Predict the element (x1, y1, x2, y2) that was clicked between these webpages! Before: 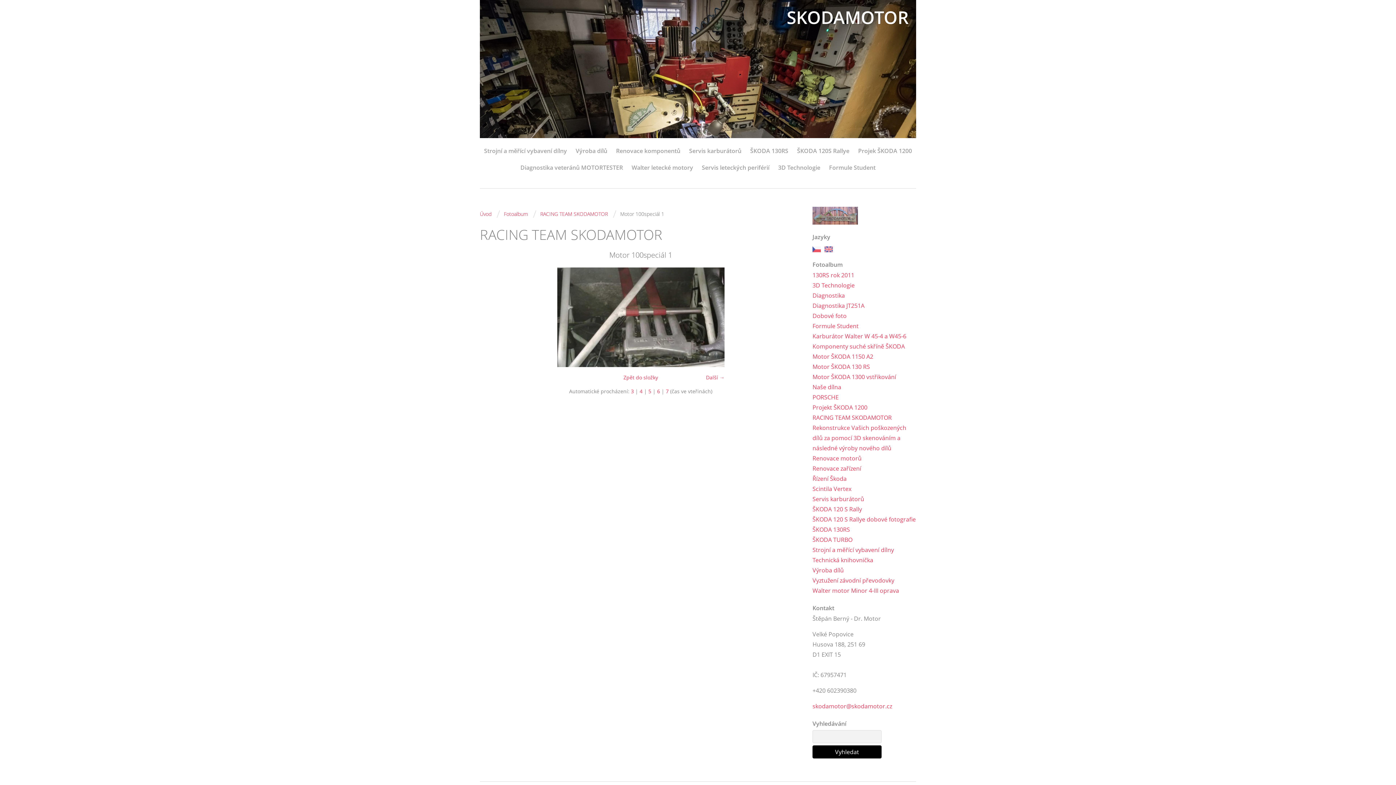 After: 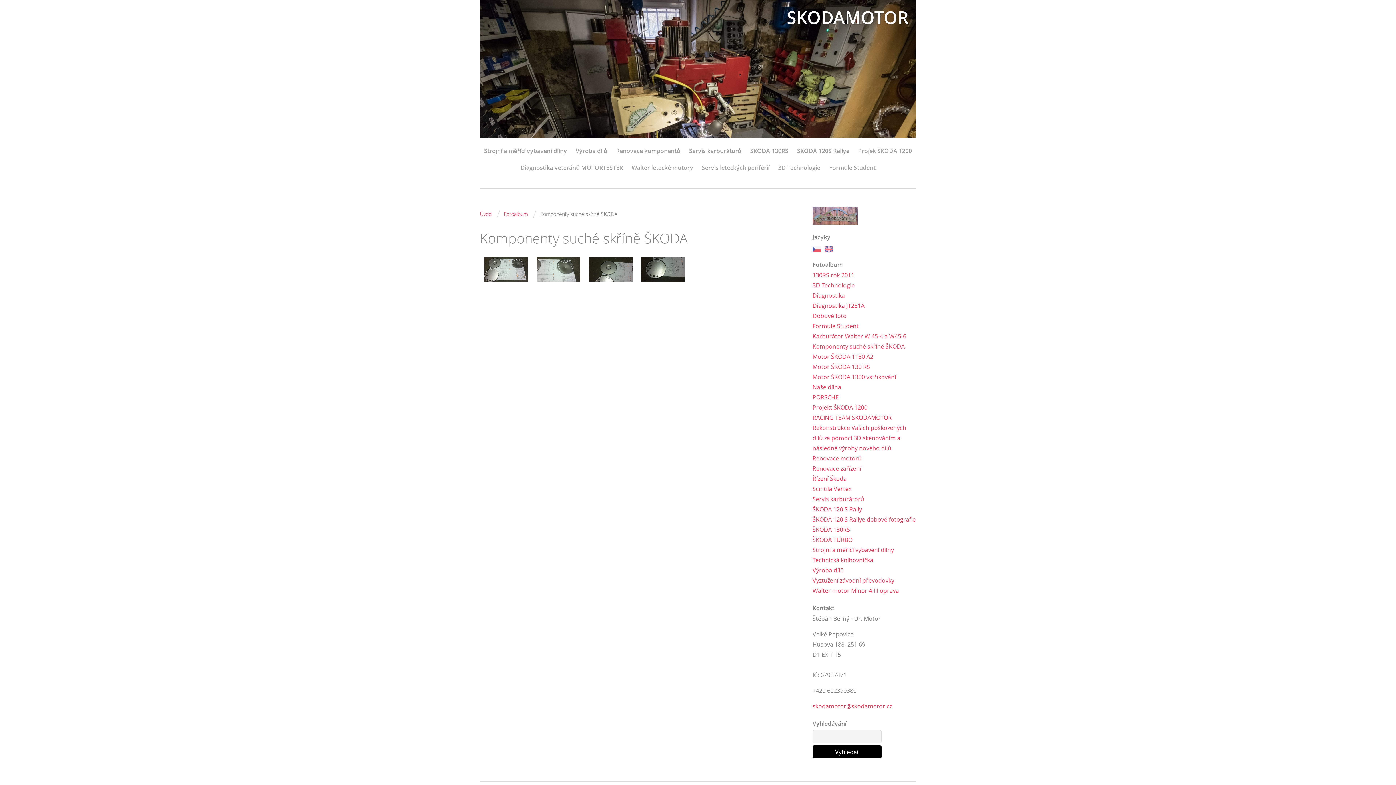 Action: label: Komponenty suché skříně ŠKODA bbox: (812, 341, 905, 351)